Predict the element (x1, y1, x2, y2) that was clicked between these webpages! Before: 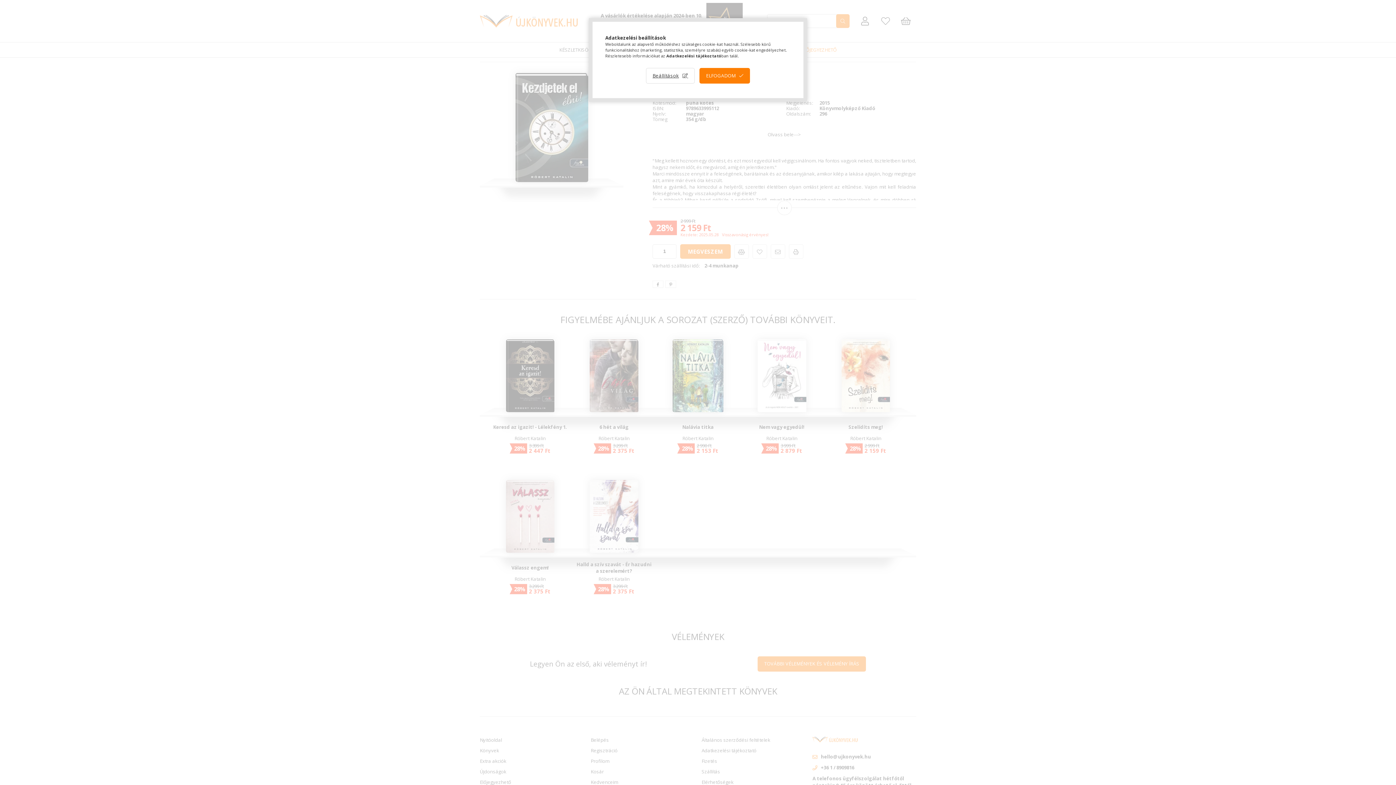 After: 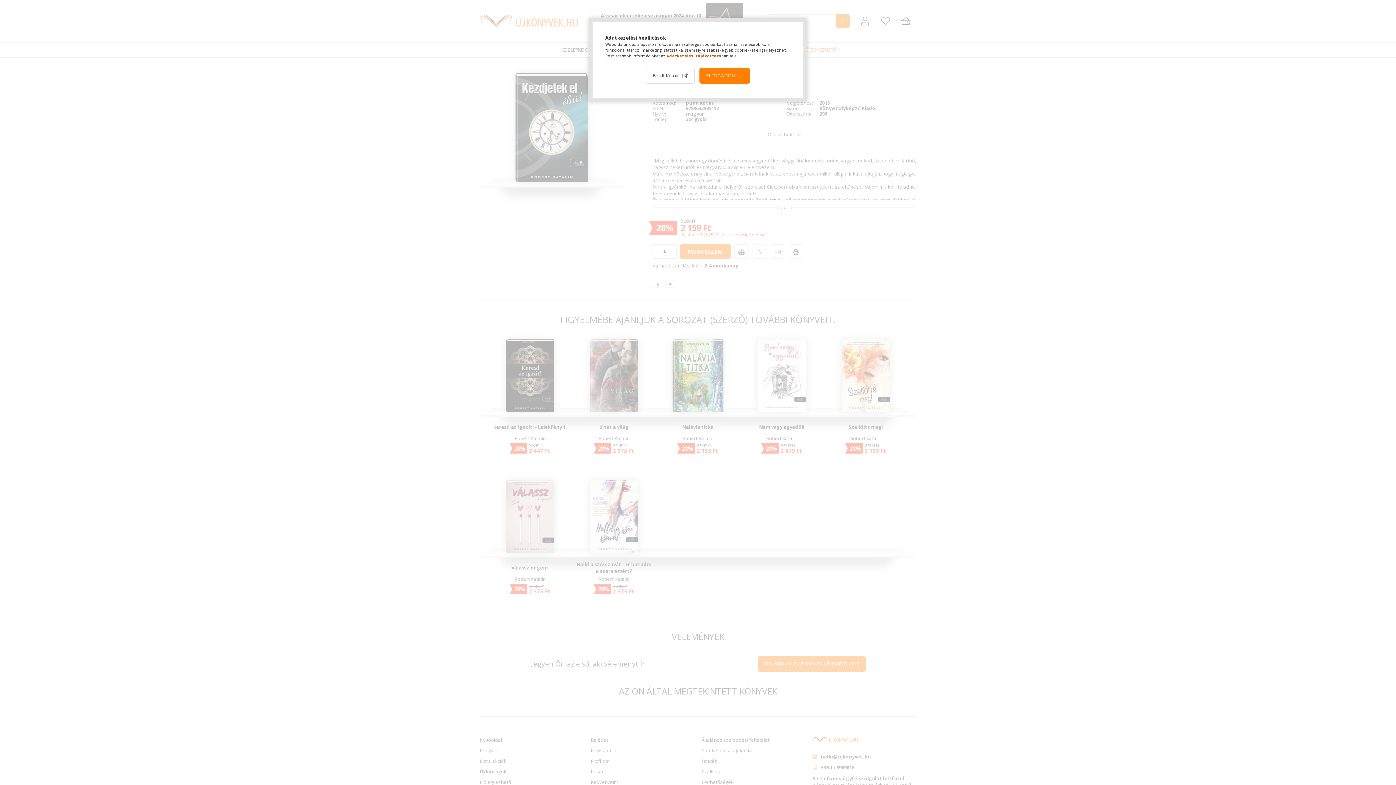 Action: label: Adatkezelési tájékoztató bbox: (666, 53, 721, 58)